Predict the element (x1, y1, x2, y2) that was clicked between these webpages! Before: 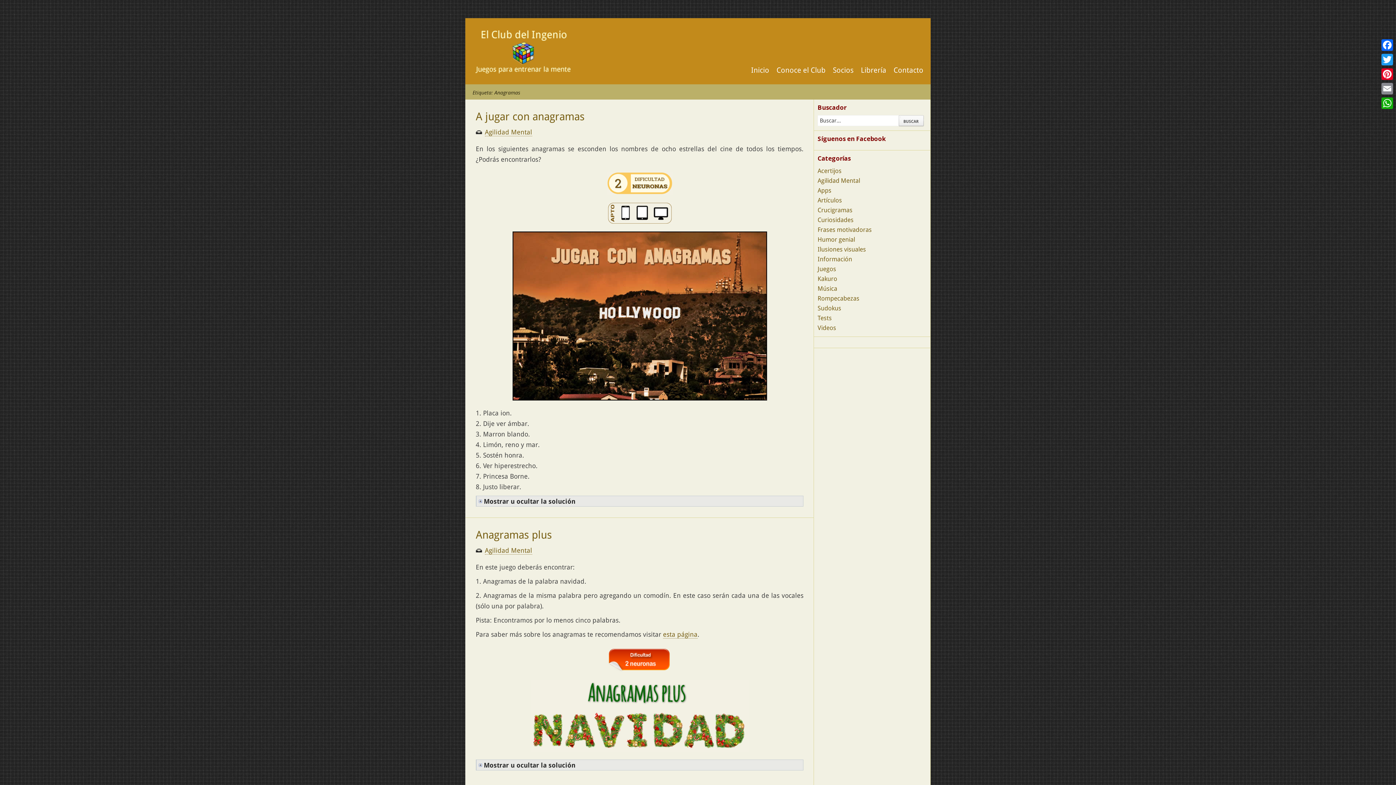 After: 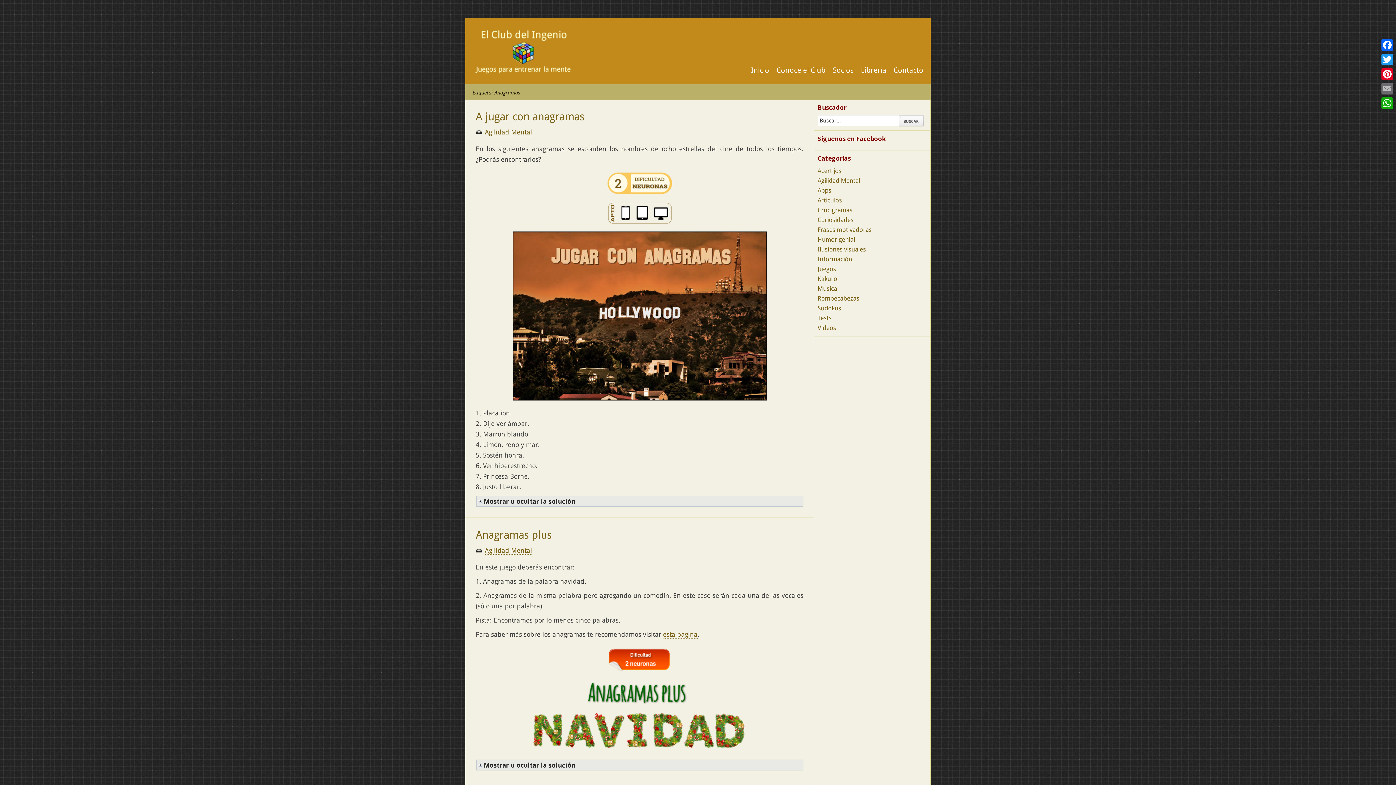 Action: label: Email bbox: (1380, 81, 1394, 96)